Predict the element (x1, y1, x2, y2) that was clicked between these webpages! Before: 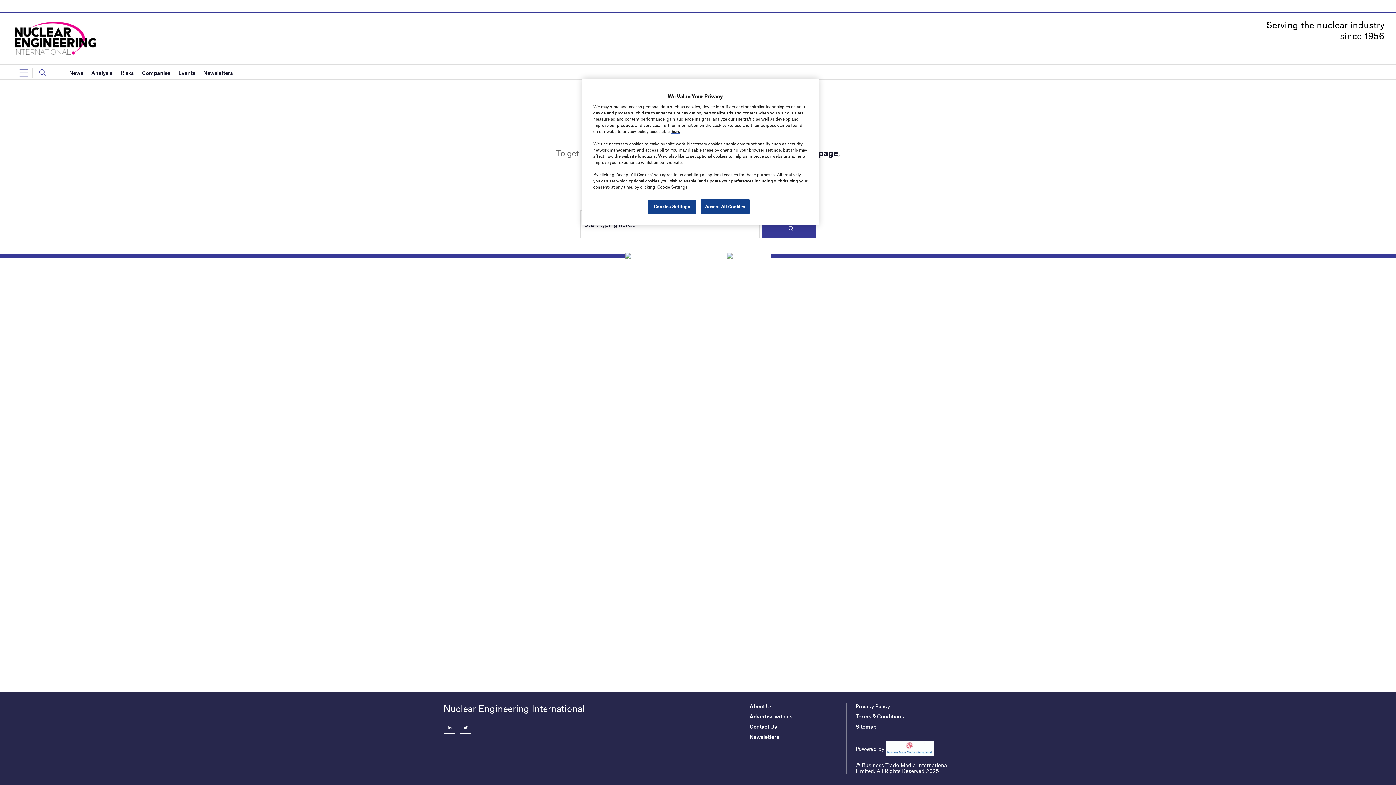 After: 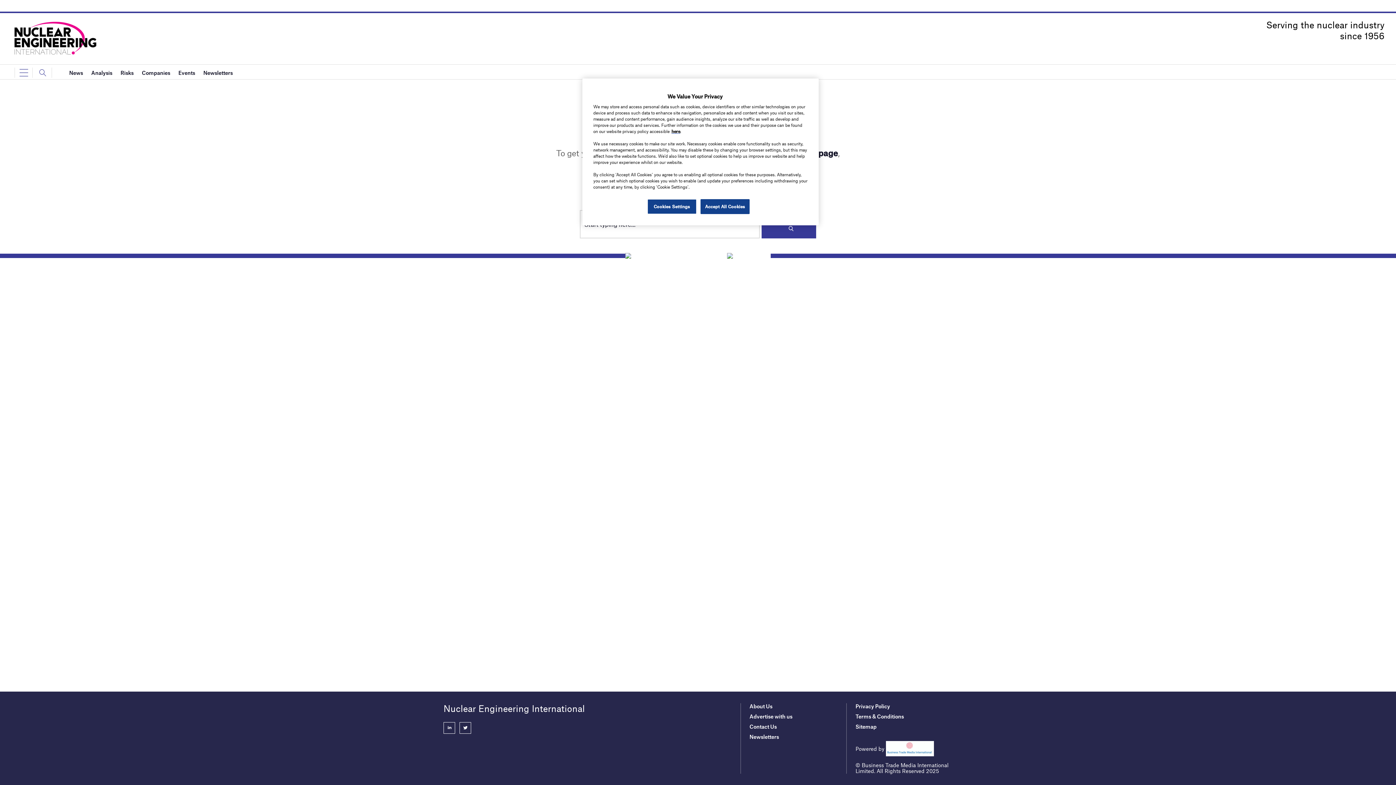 Action: bbox: (459, 722, 471, 734)